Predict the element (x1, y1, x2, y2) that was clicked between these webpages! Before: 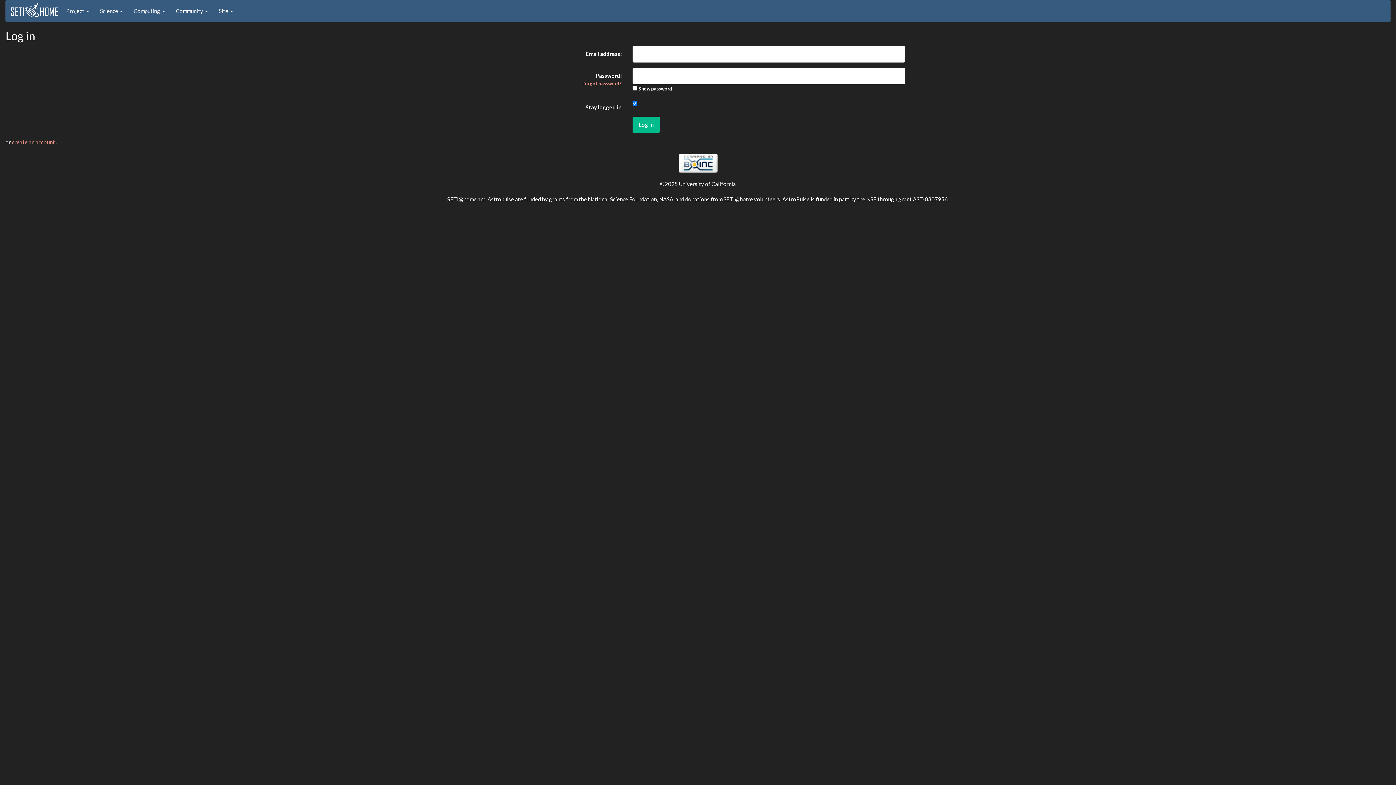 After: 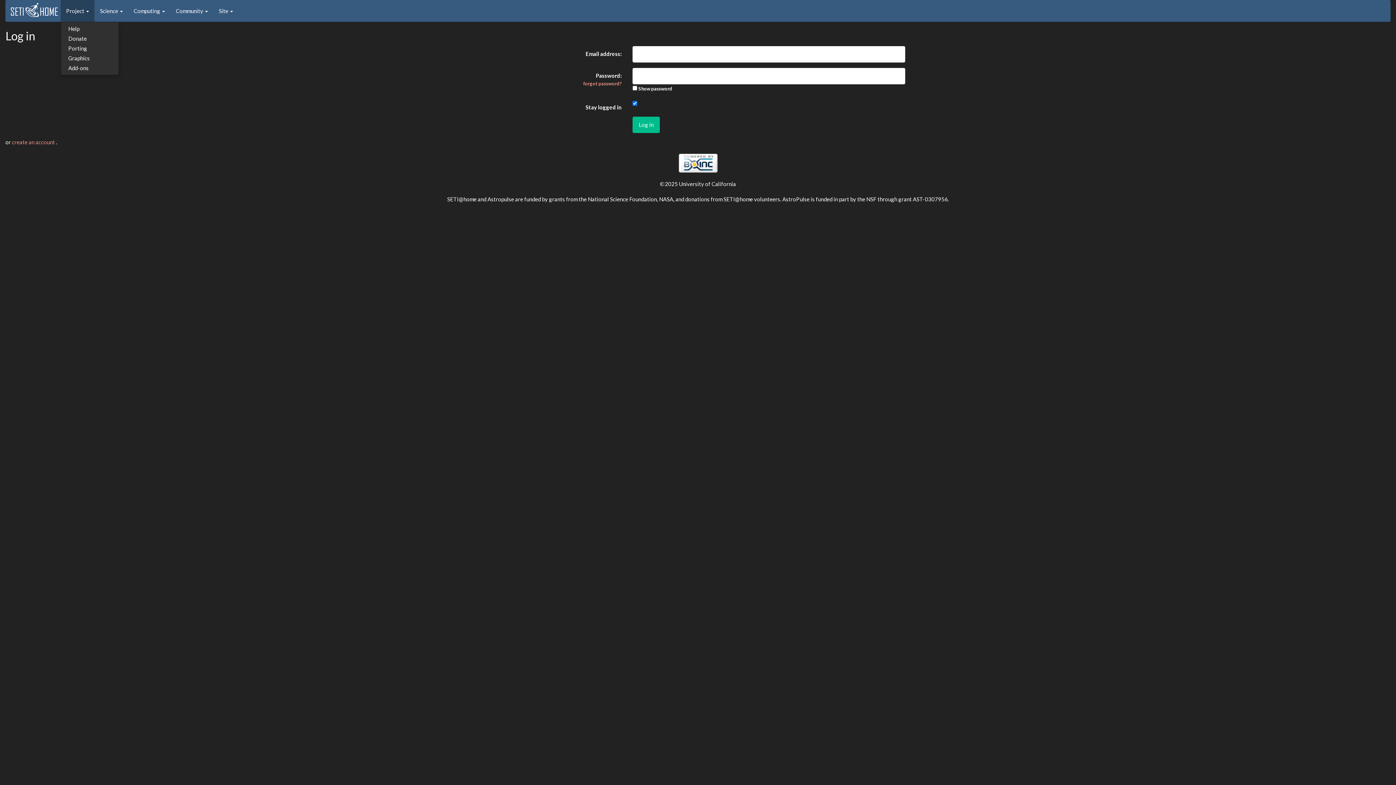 Action: label: Project  bbox: (60, 0, 94, 21)